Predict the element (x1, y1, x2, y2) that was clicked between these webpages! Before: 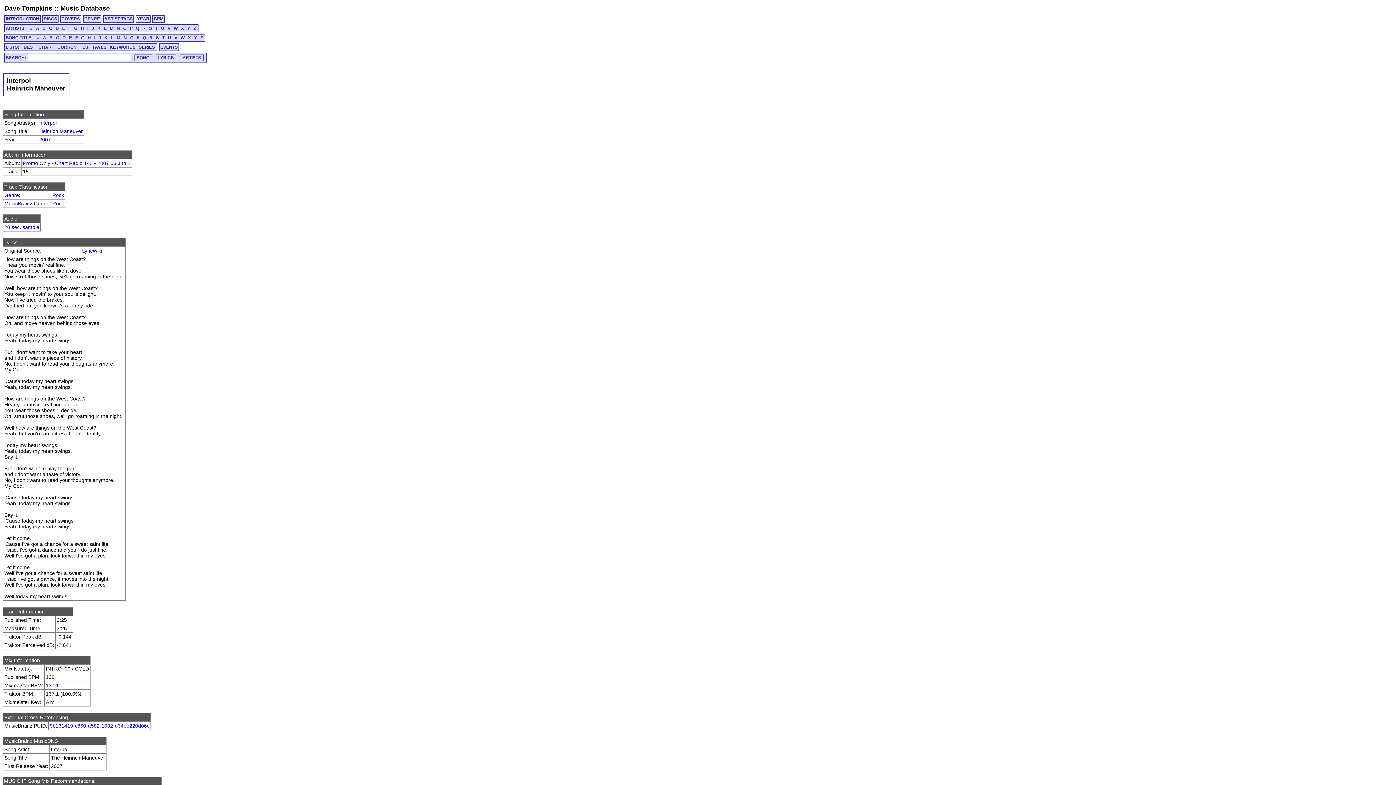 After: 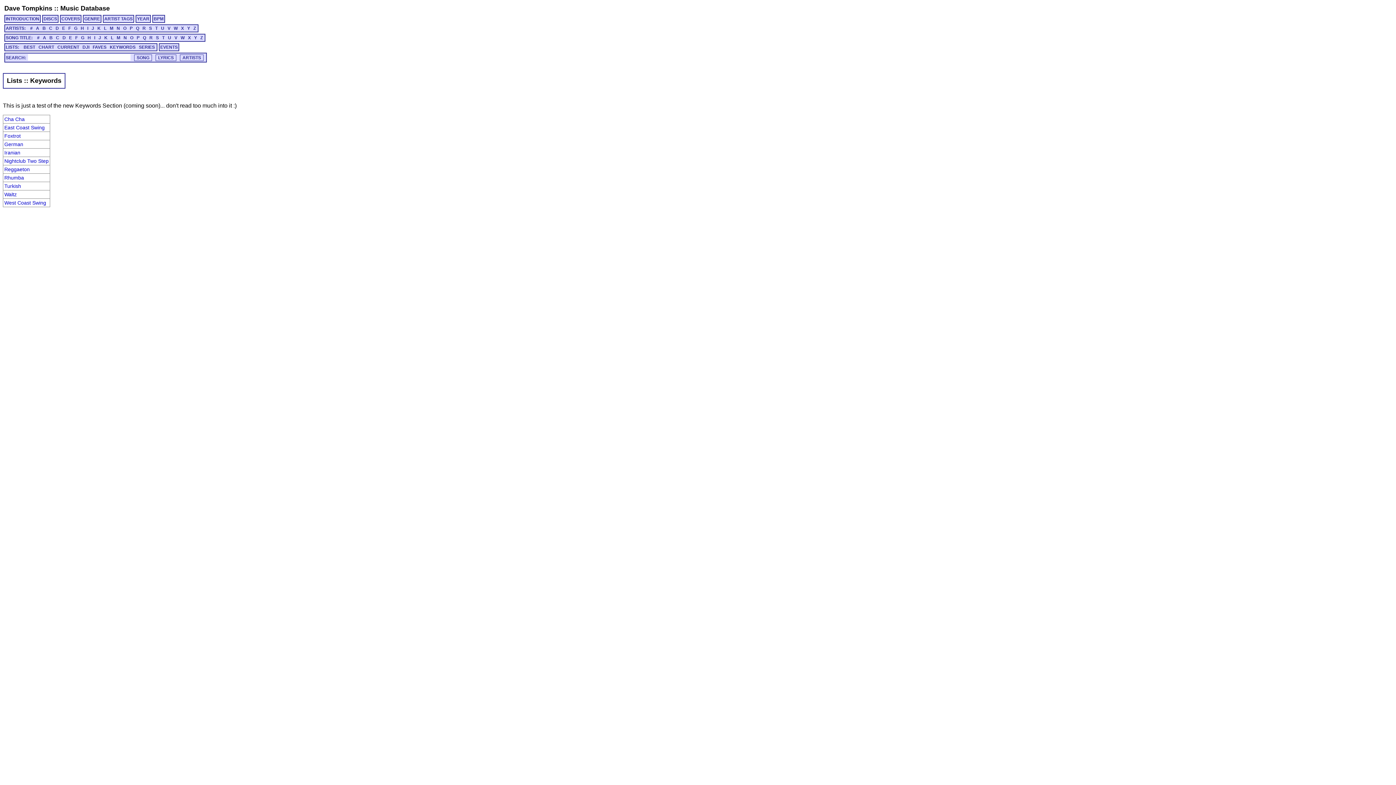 Action: bbox: (108, 44, 136, 49) label: KEYWORDS